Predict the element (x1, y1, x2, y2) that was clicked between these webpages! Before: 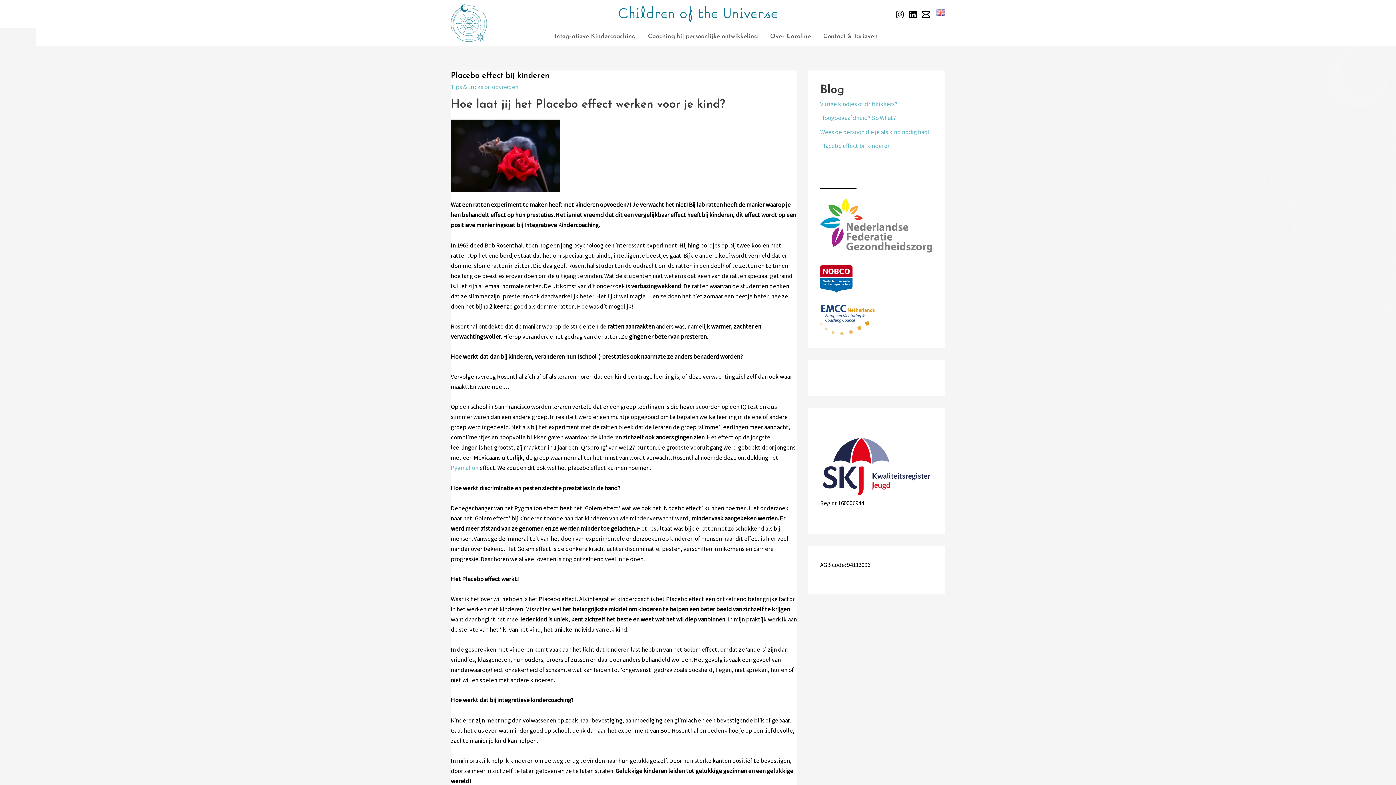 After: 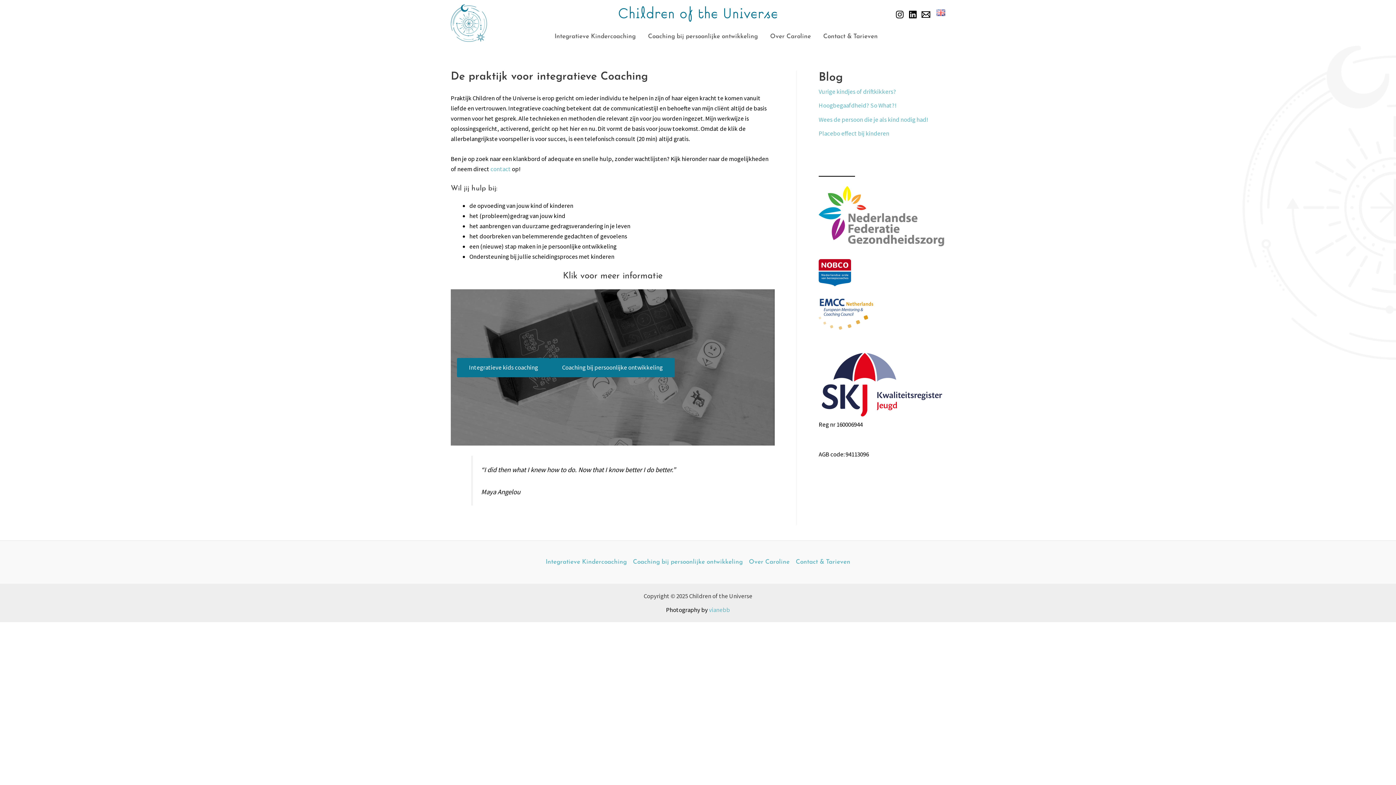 Action: bbox: (450, 18, 487, 26)